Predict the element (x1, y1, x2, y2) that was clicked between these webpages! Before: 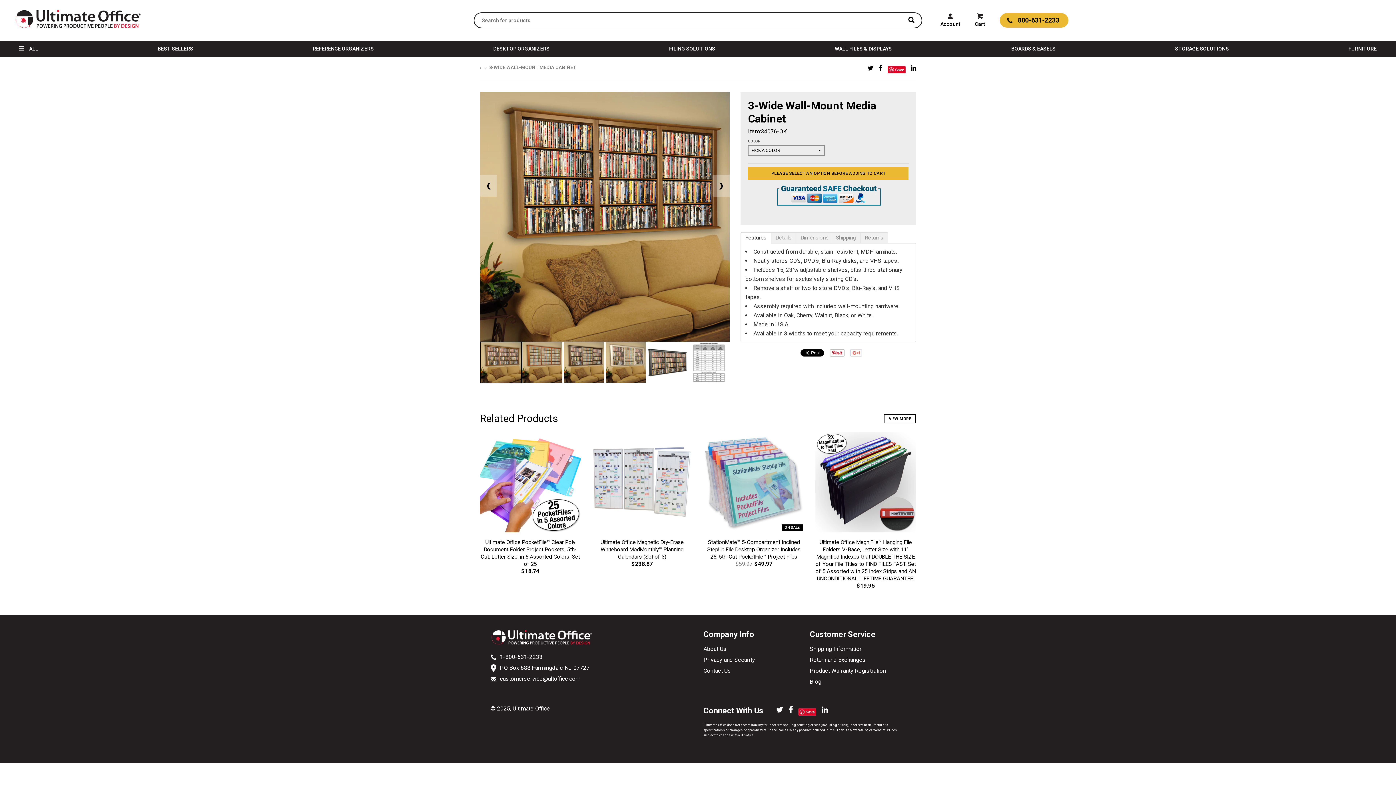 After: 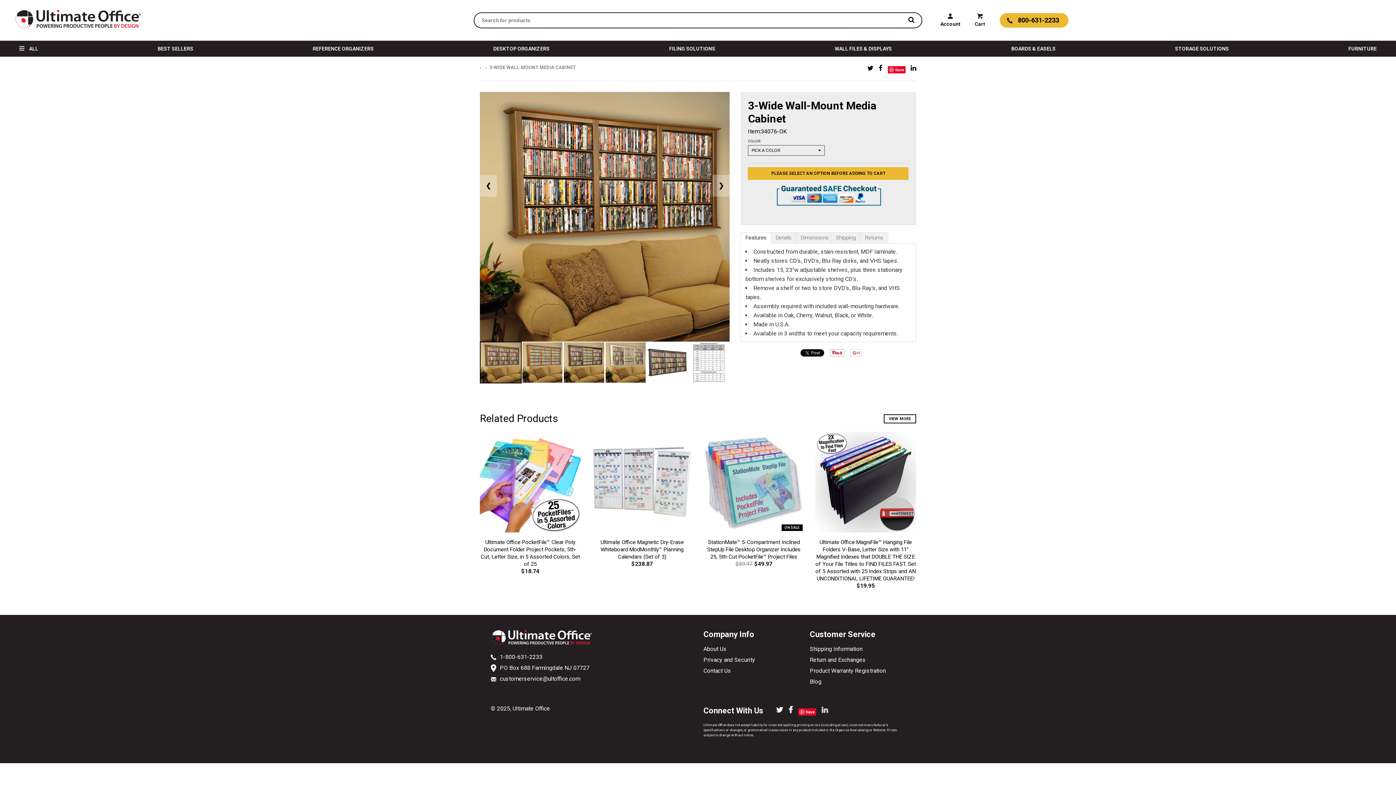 Action: bbox: (821, 705, 828, 716)